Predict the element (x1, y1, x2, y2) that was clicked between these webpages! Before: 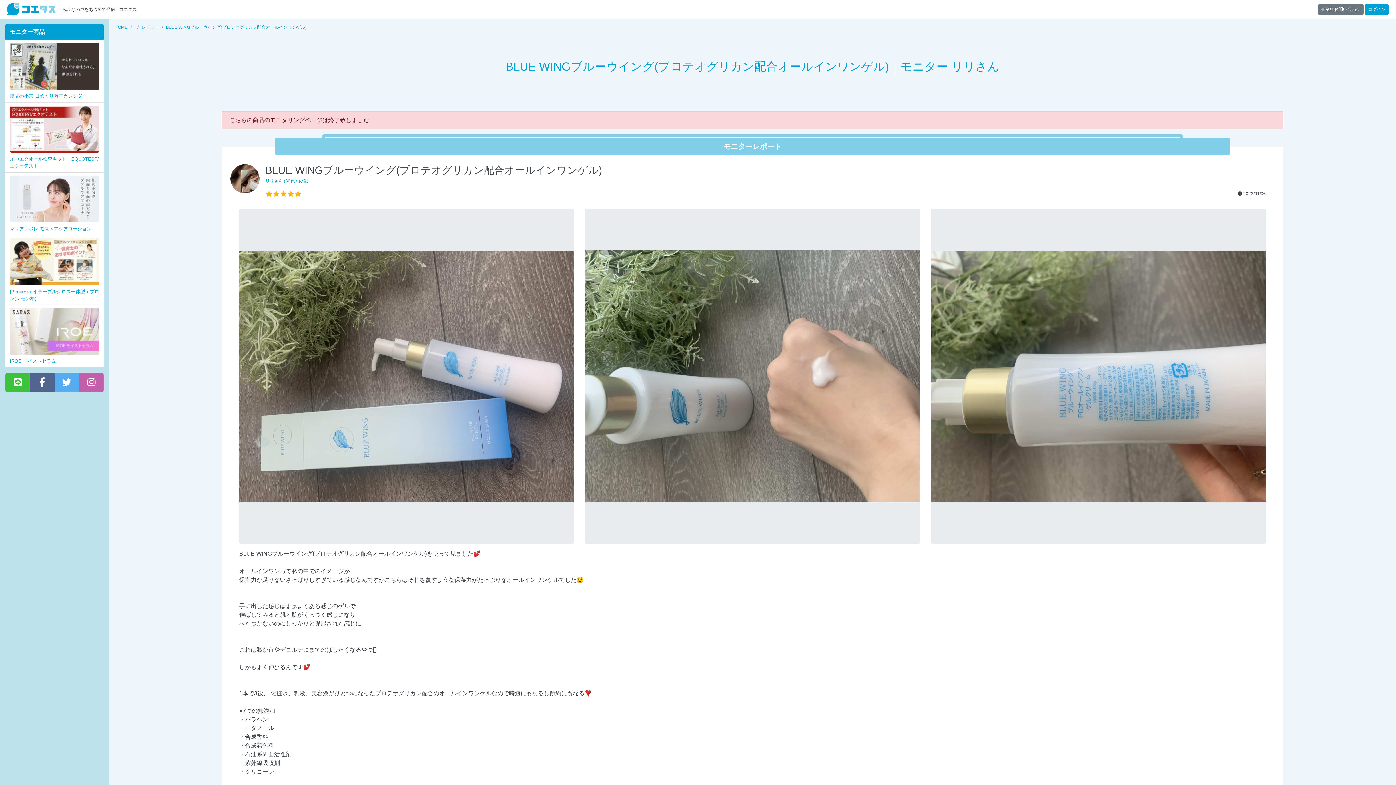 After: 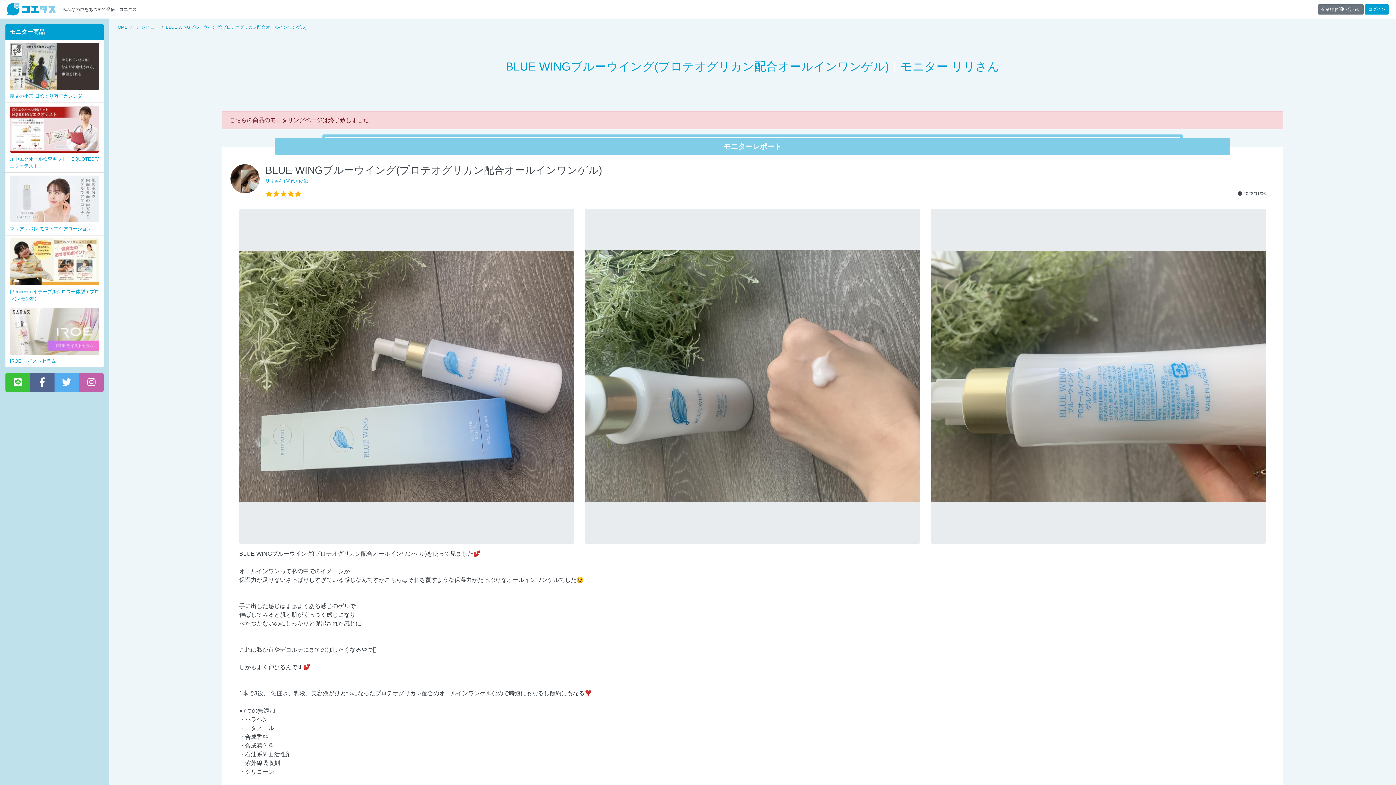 Action: bbox: (30, 373, 54, 392)